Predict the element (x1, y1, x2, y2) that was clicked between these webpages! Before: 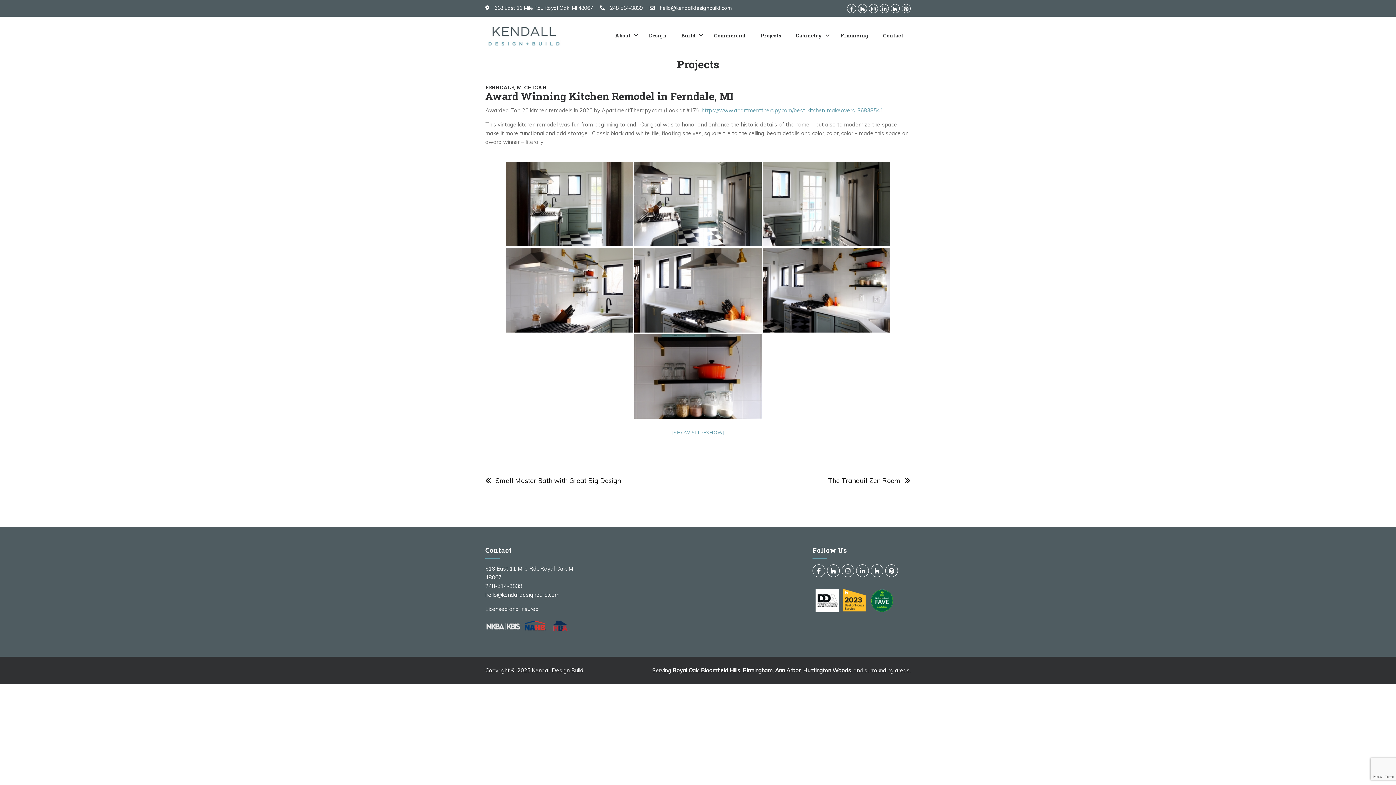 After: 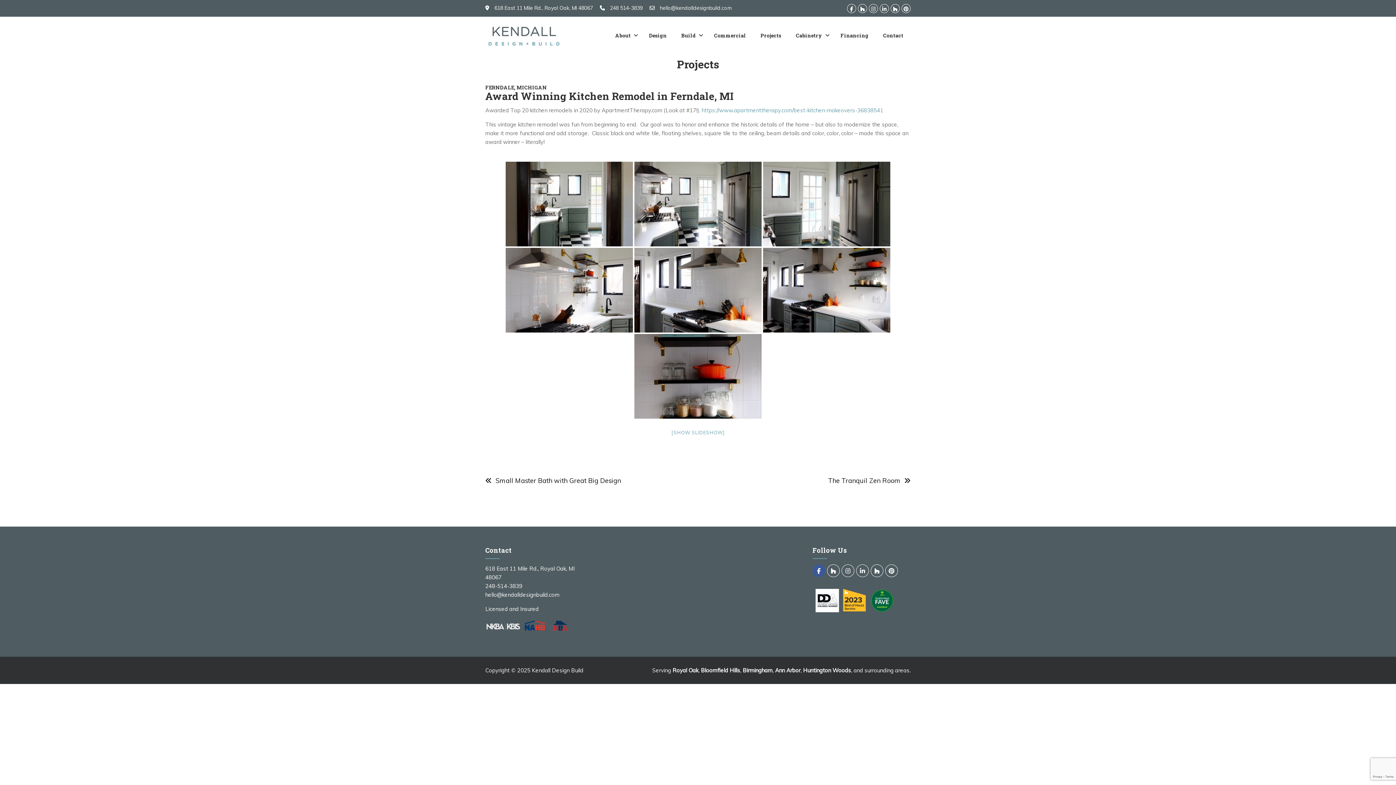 Action: label: facebook.com bbox: (812, 564, 825, 577)